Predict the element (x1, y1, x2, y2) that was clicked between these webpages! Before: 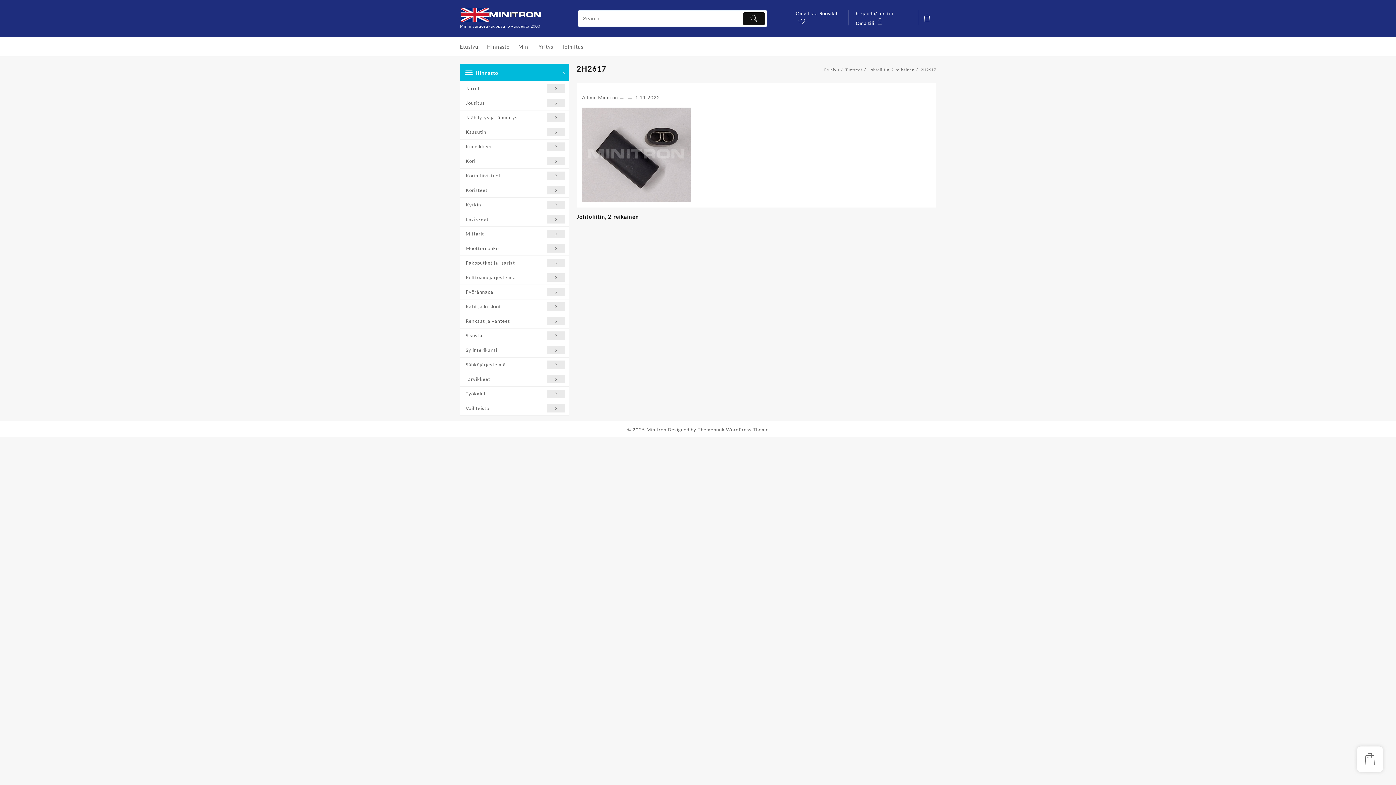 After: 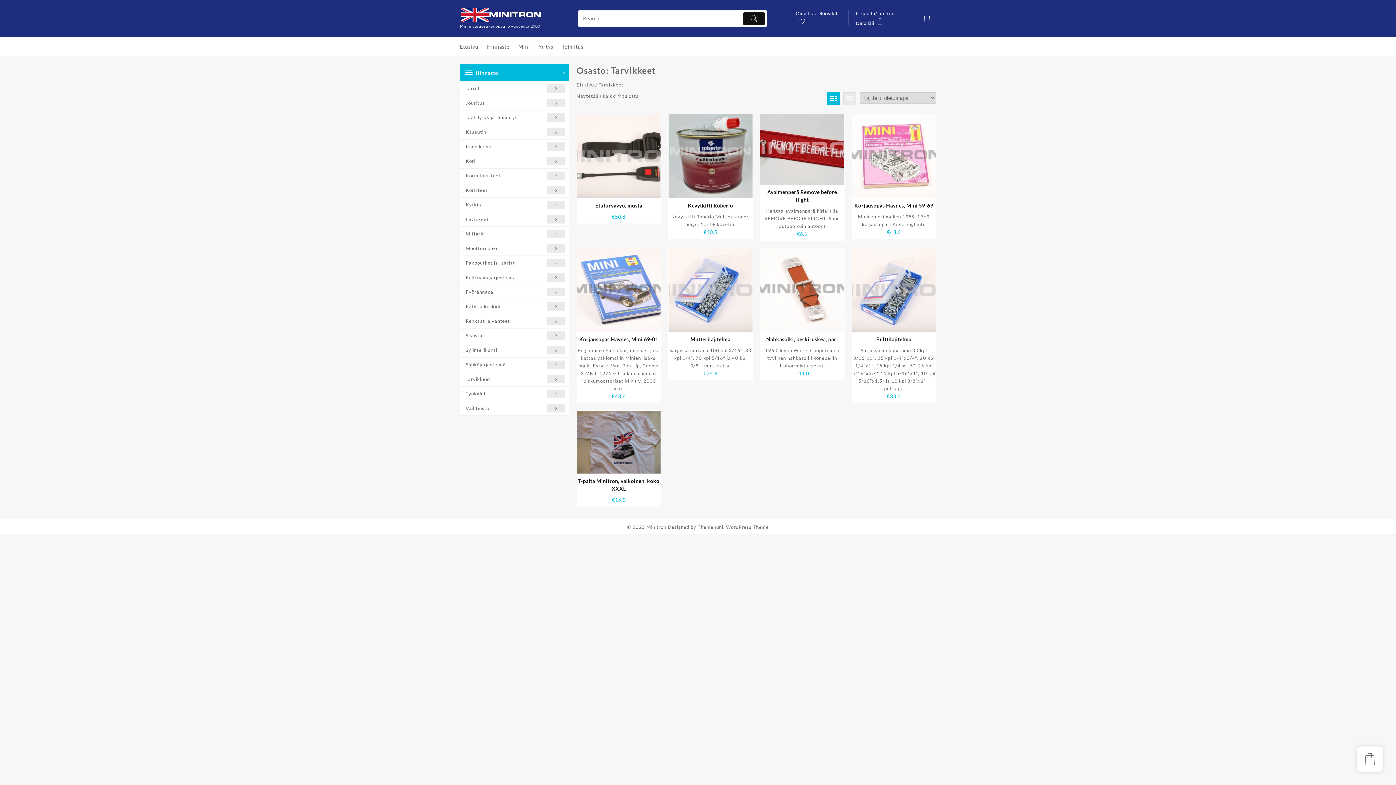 Action: label: Tarvikkeet bbox: (460, 372, 569, 387)